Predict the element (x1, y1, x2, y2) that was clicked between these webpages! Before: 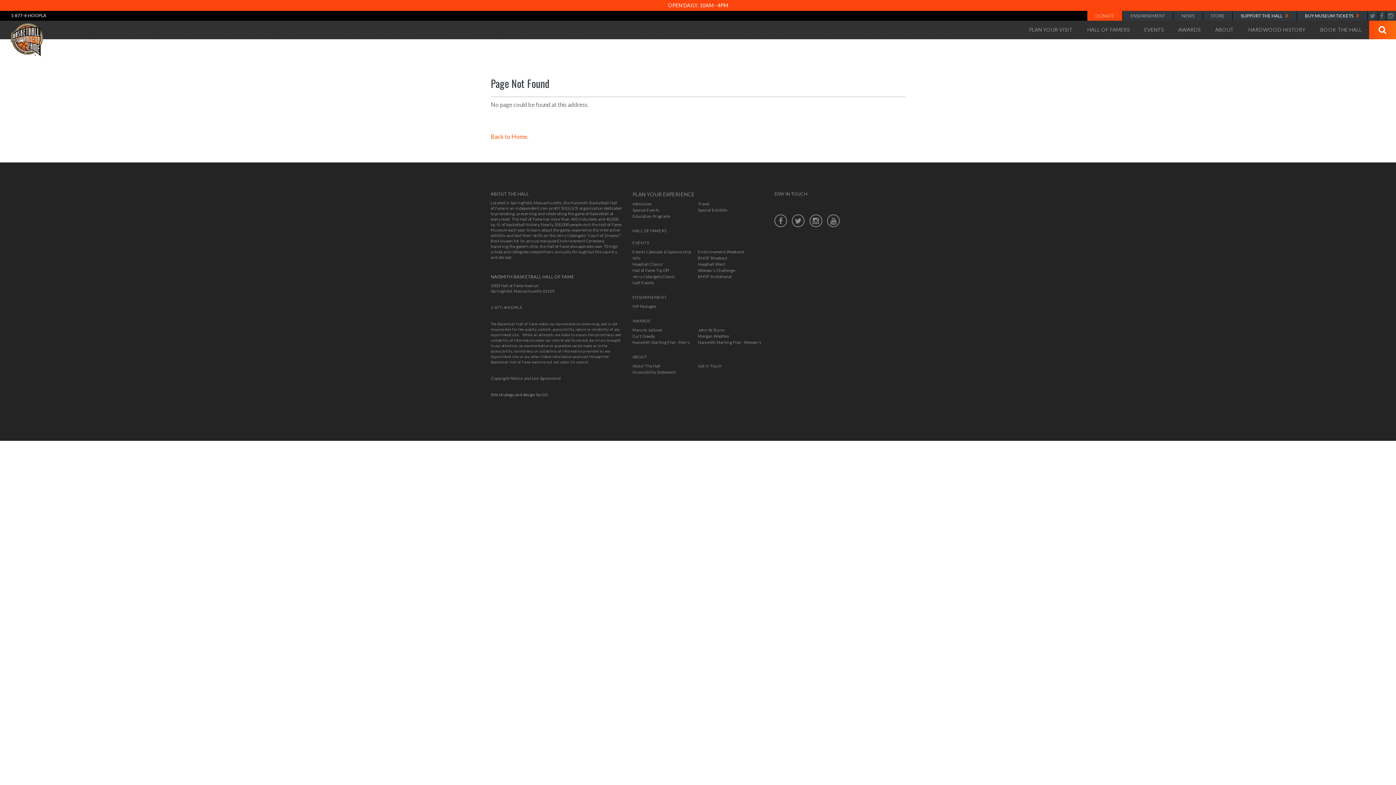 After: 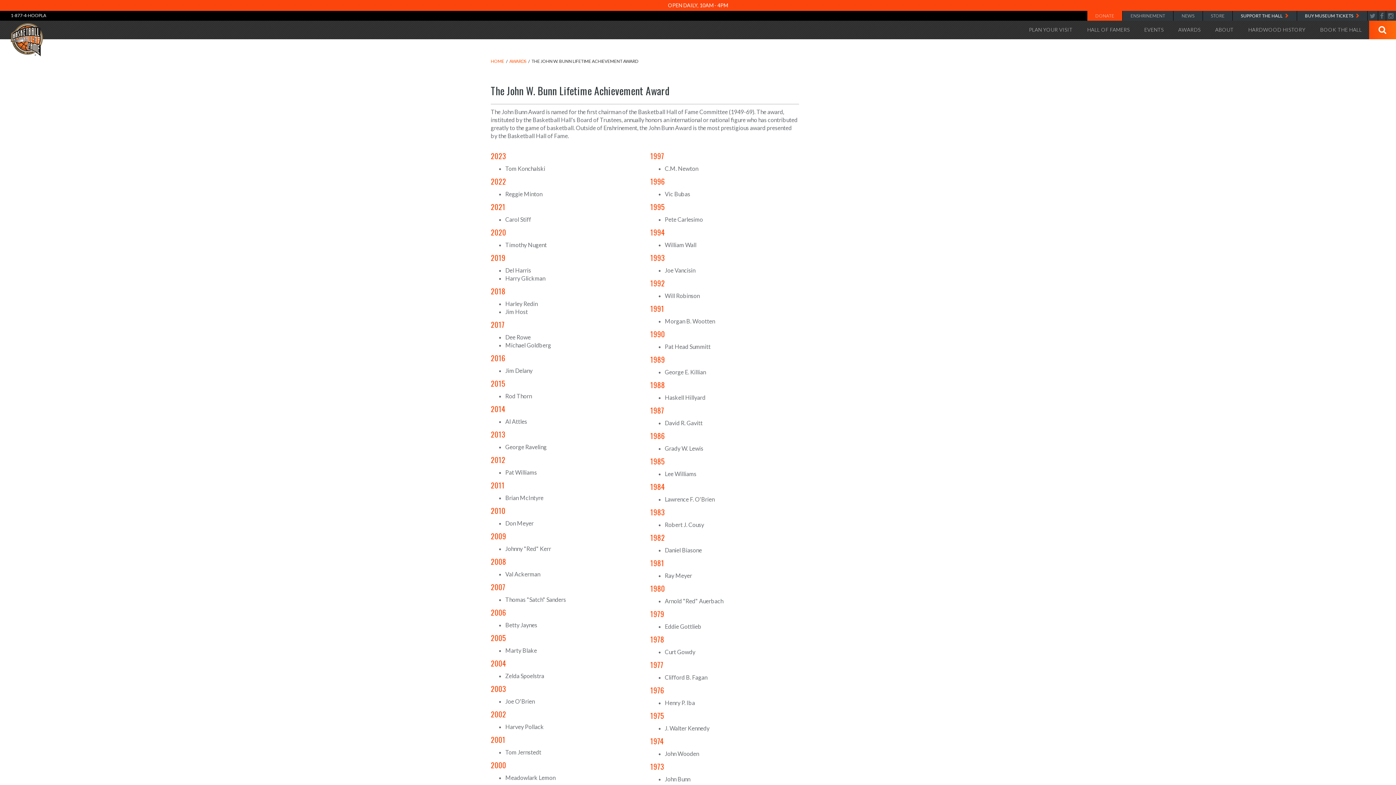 Action: bbox: (698, 327, 725, 332) label: John W. Bunn